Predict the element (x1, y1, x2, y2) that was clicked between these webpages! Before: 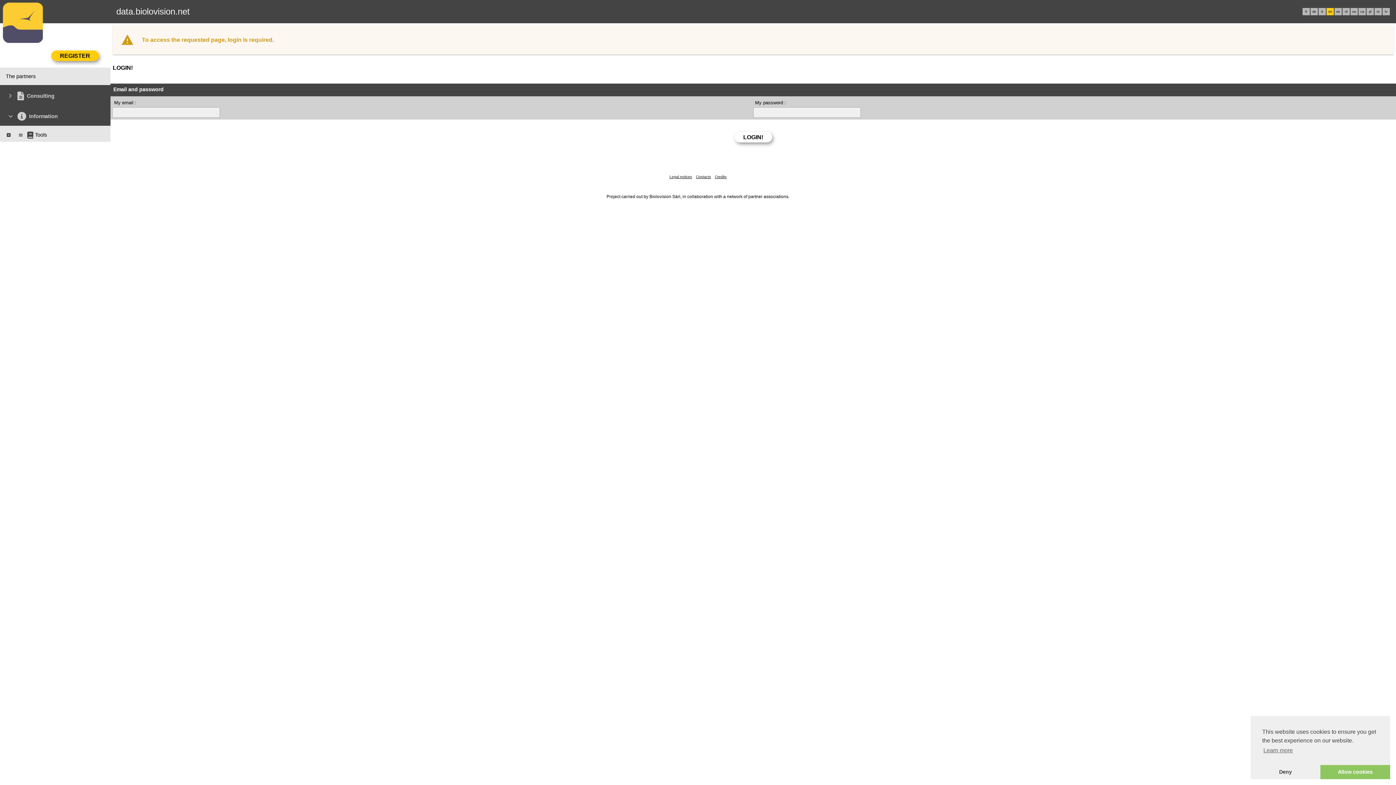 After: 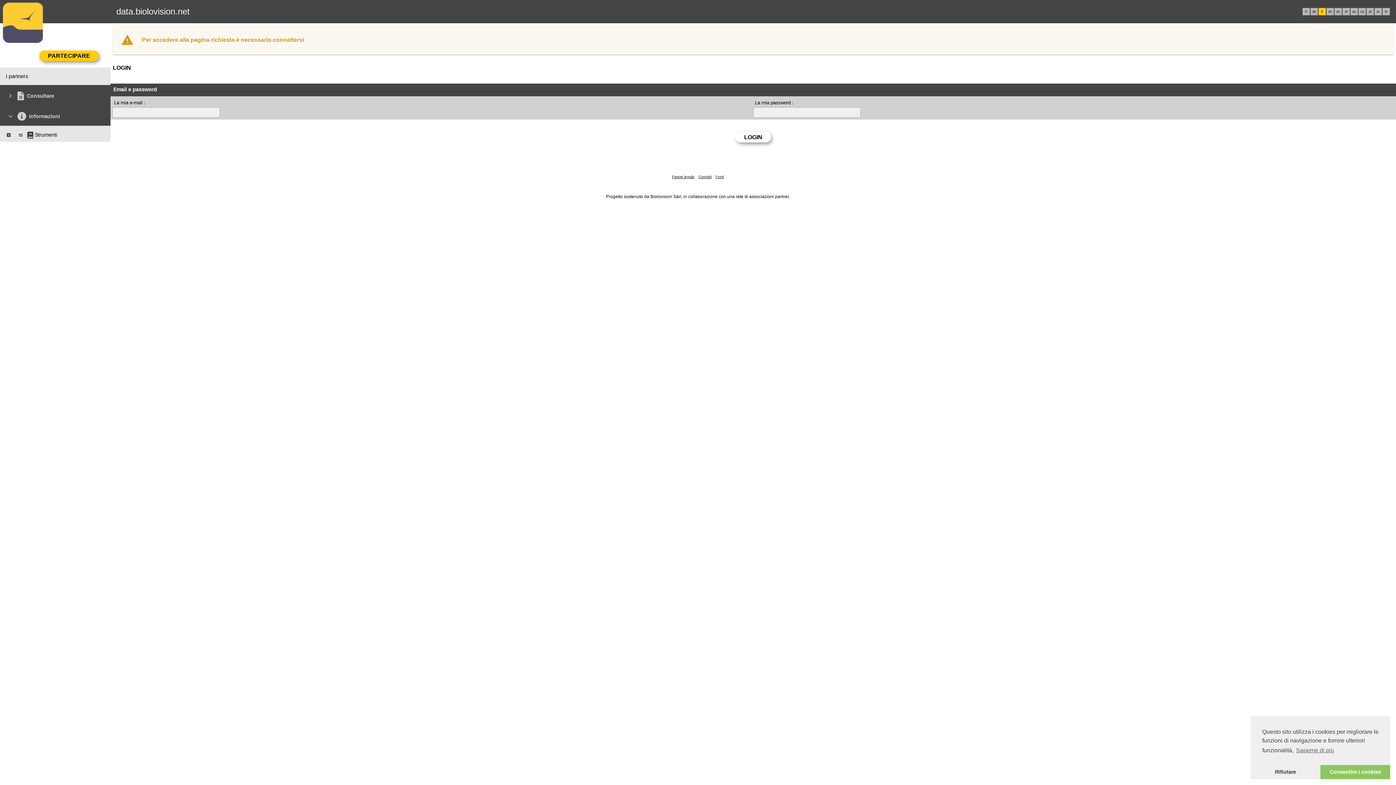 Action: bbox: (1321, 9, 1323, 13) label: it